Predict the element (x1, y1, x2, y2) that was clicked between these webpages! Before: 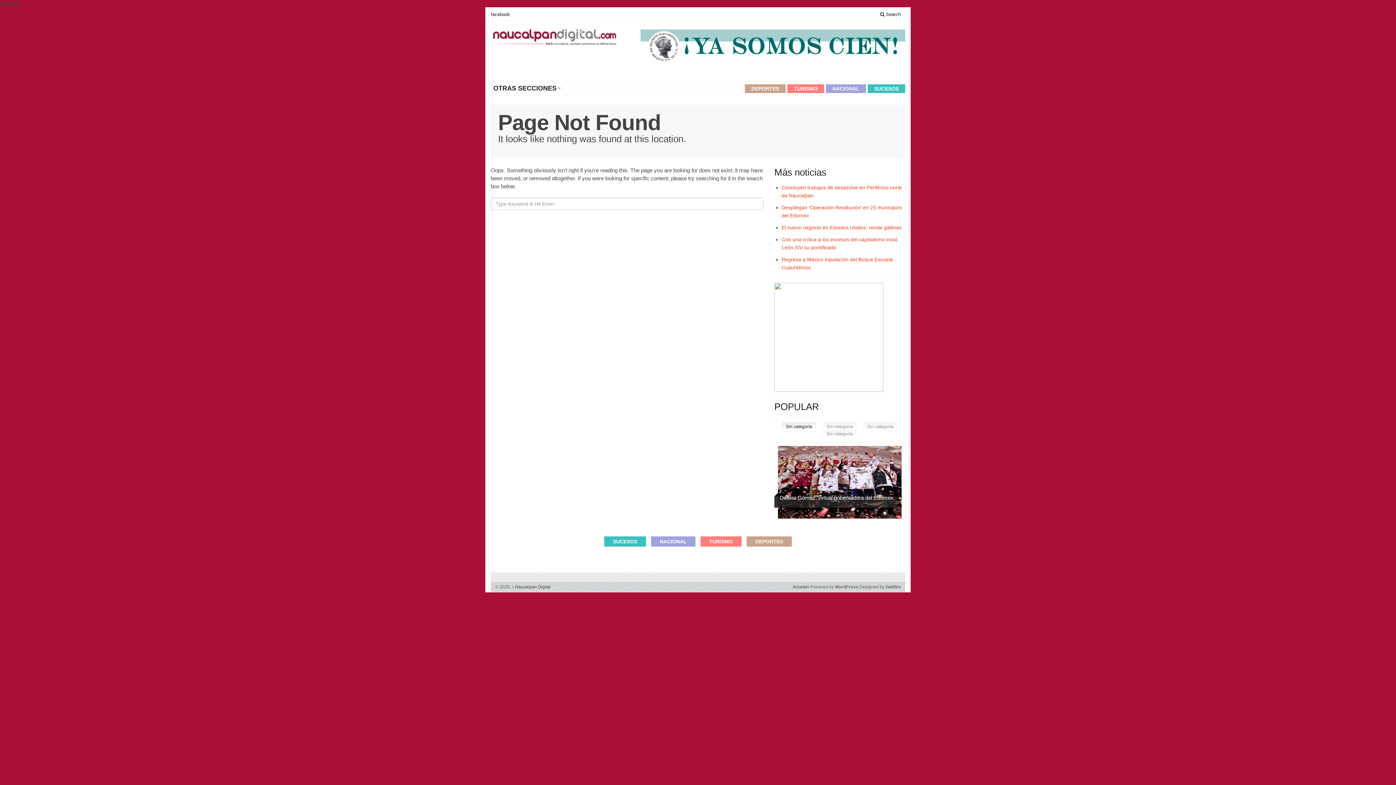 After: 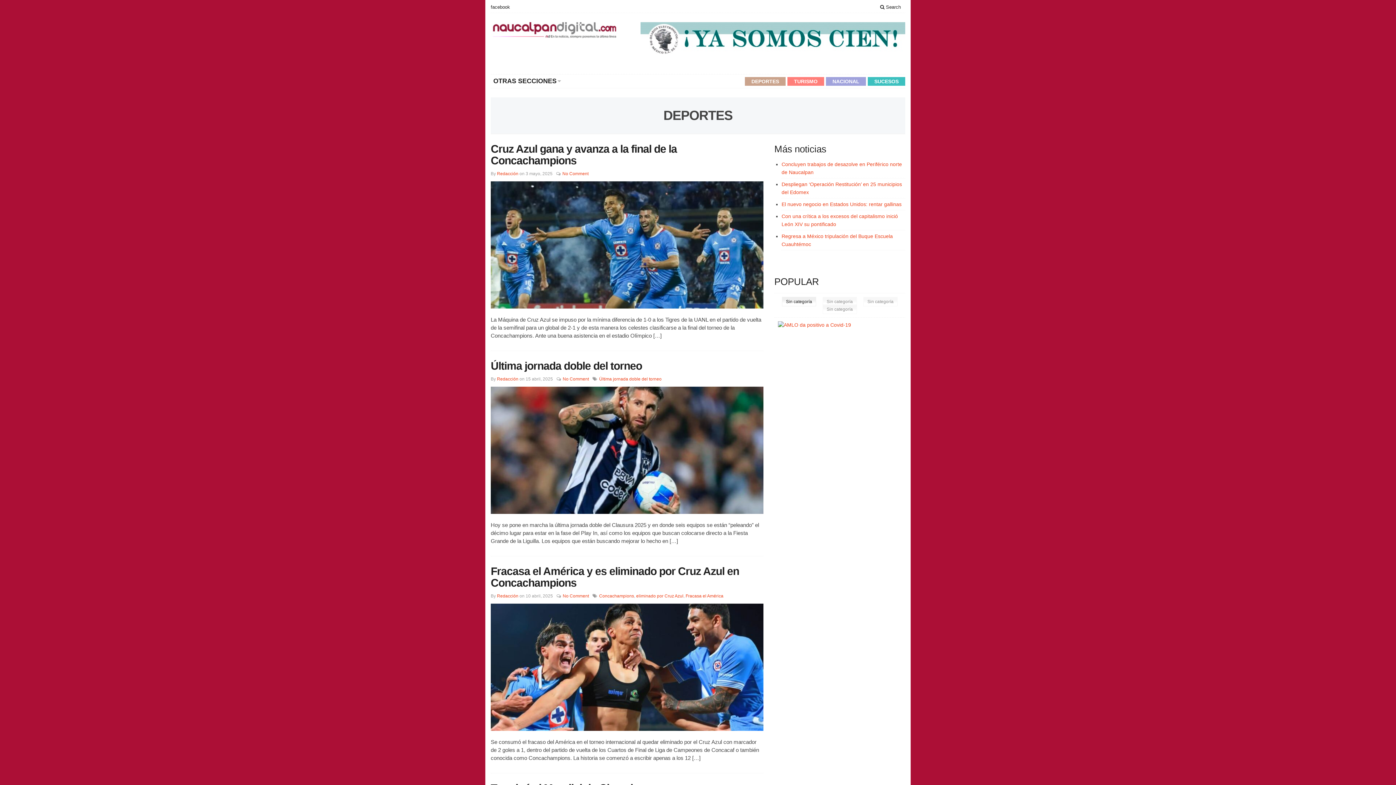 Action: label: DEPORTES bbox: (746, 536, 792, 546)